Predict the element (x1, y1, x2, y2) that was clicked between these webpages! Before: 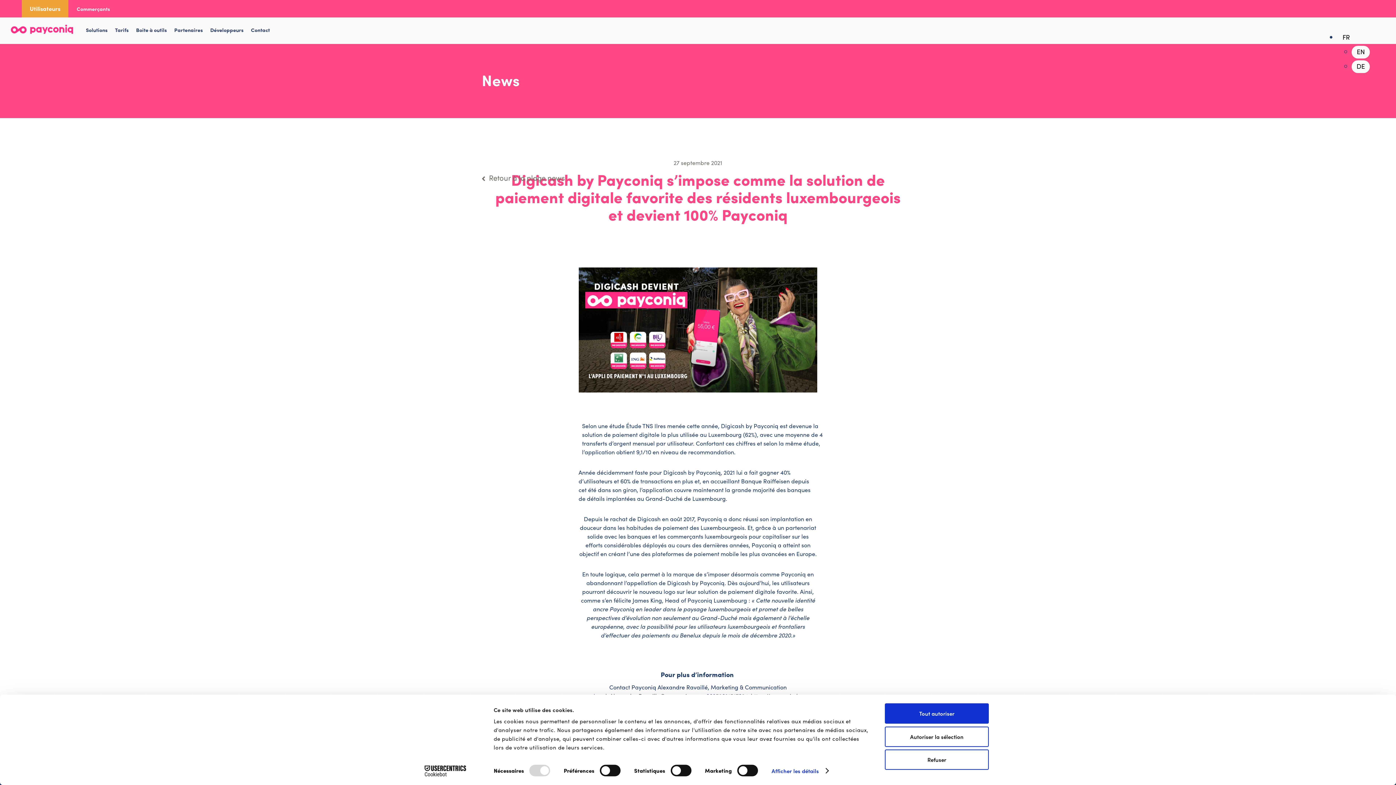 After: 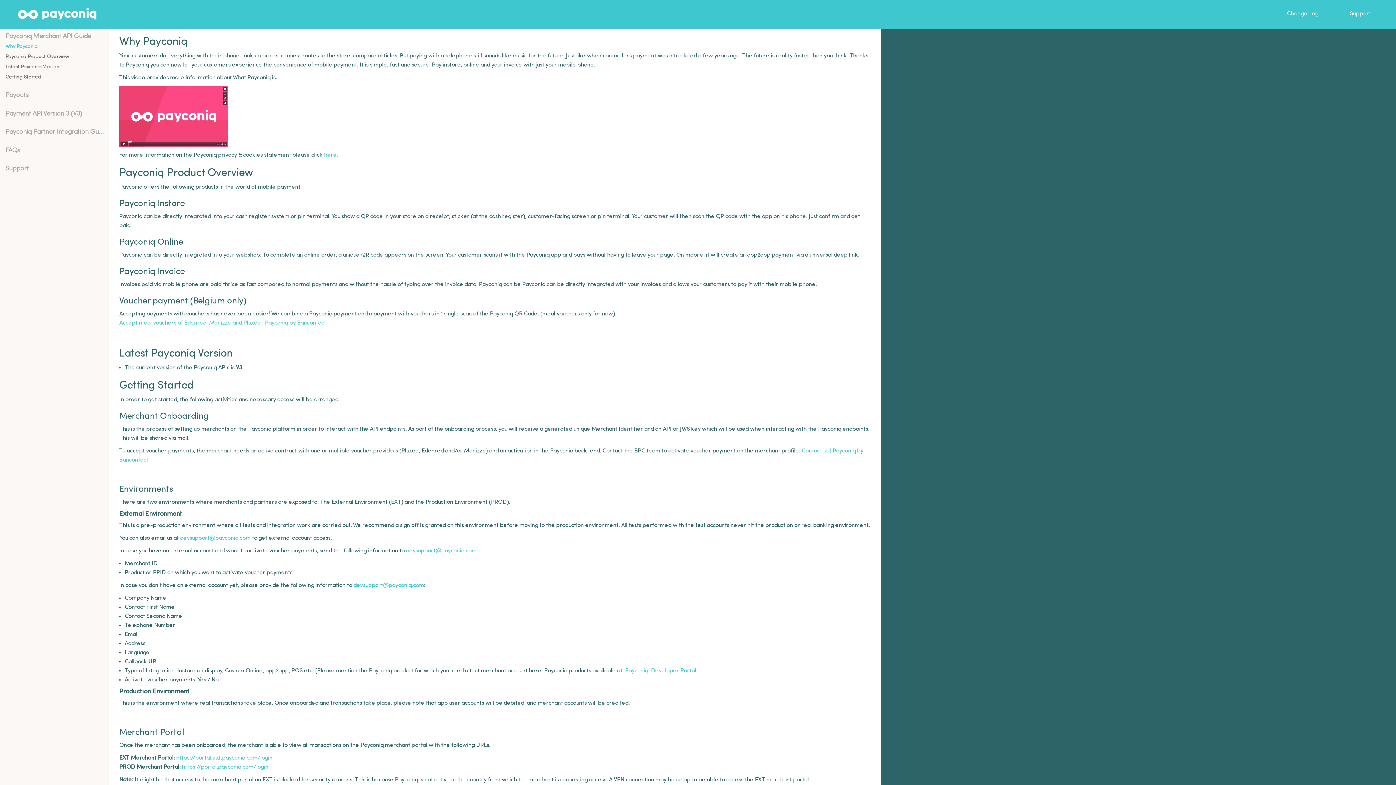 Action: bbox: (210, 21, 243, 44) label: Développeurs